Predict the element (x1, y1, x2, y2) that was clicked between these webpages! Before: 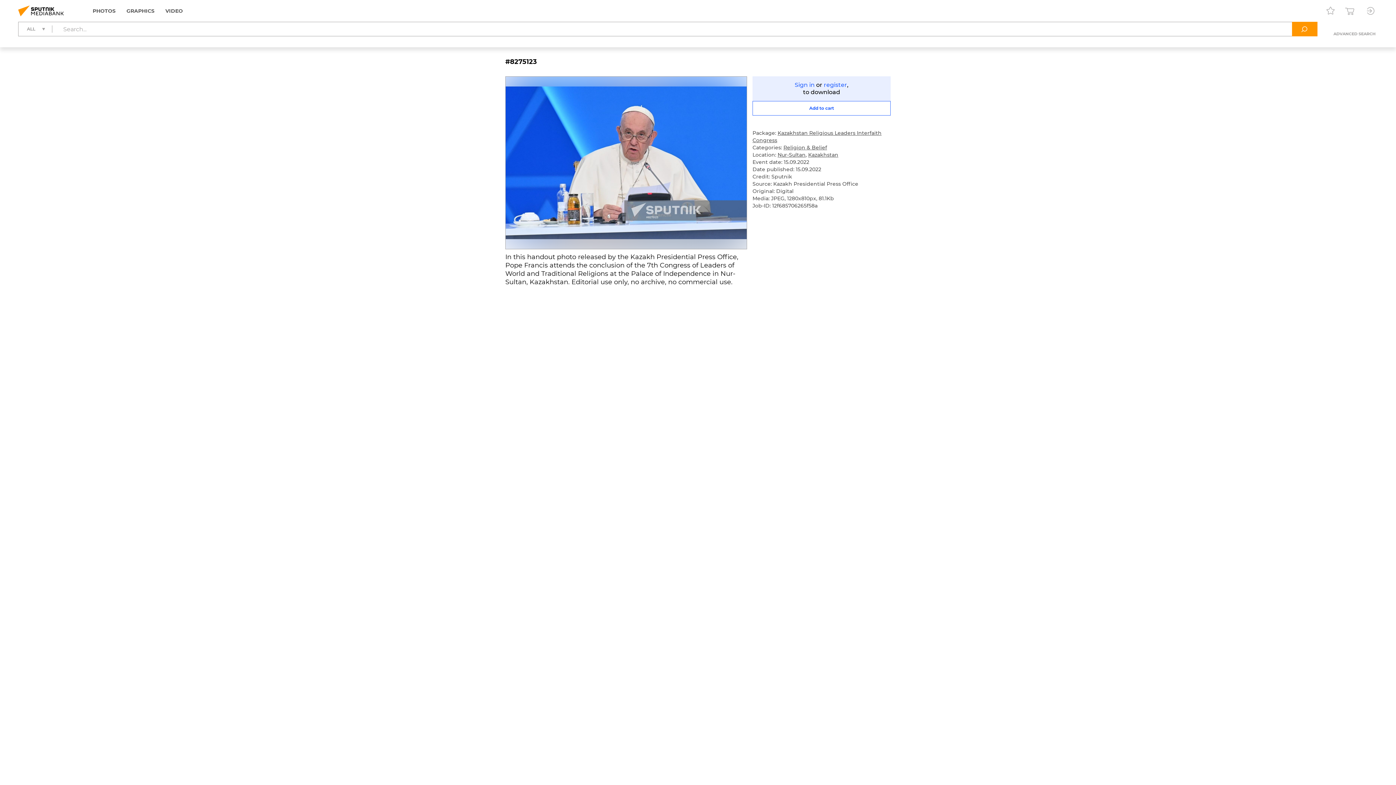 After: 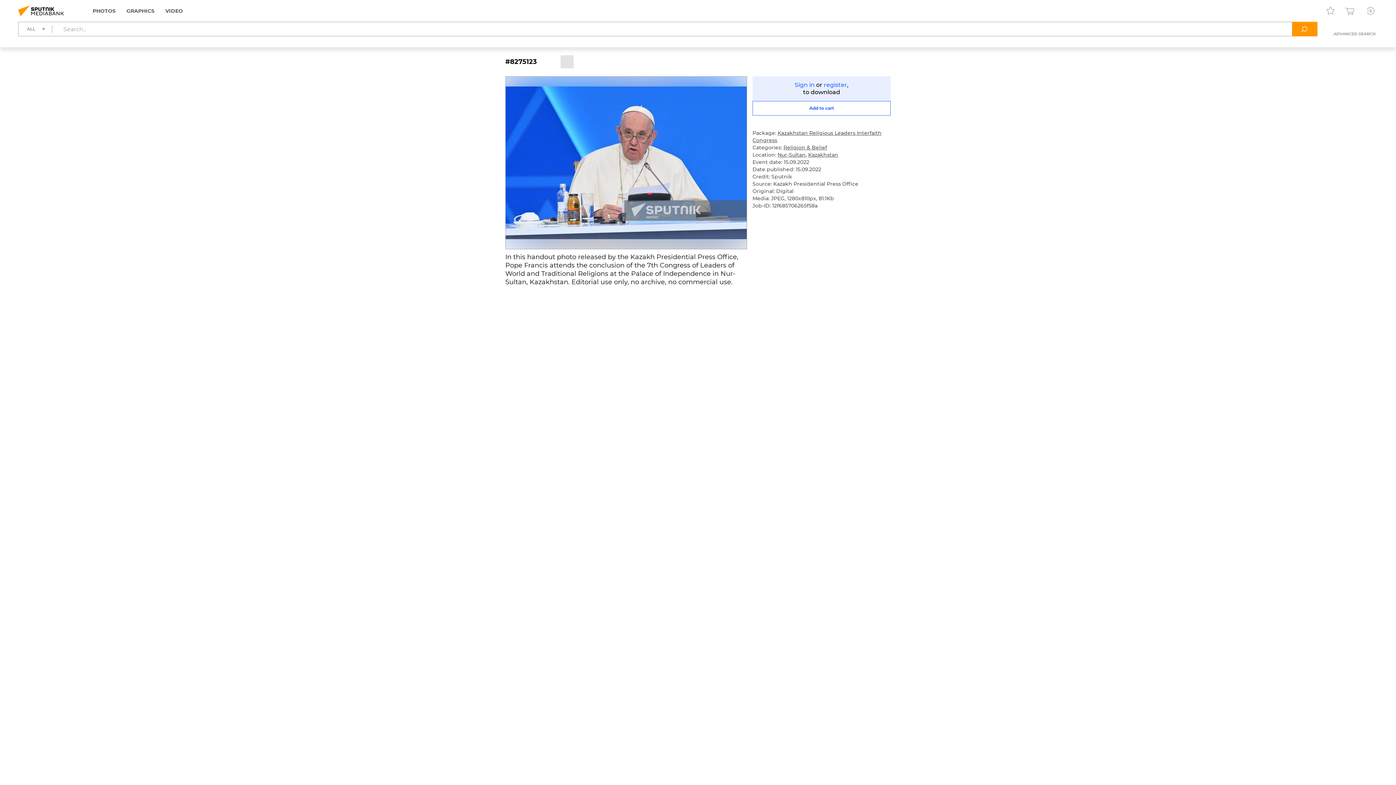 Action: bbox: (560, 55, 573, 68)